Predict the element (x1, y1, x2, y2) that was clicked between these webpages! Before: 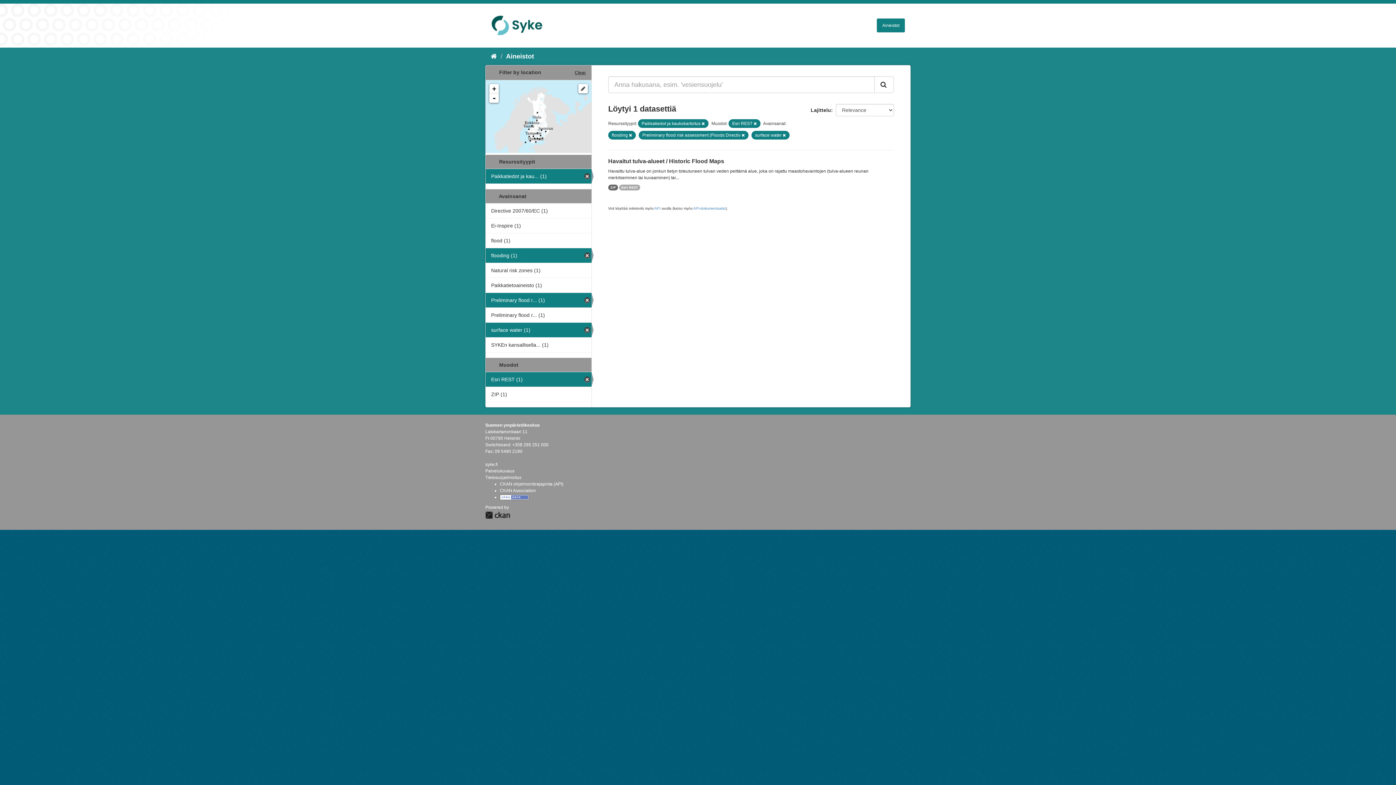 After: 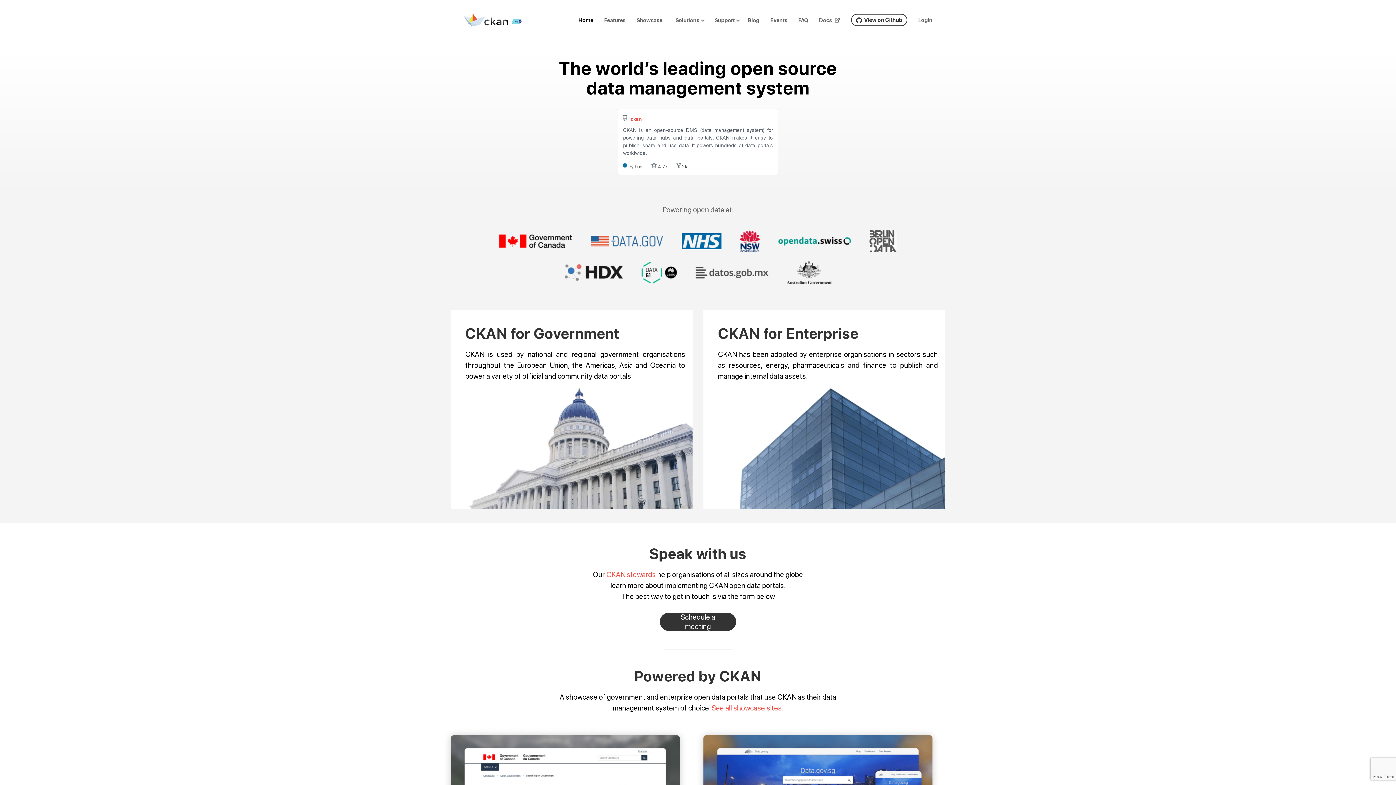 Action: bbox: (485, 511, 510, 519) label: CKAN